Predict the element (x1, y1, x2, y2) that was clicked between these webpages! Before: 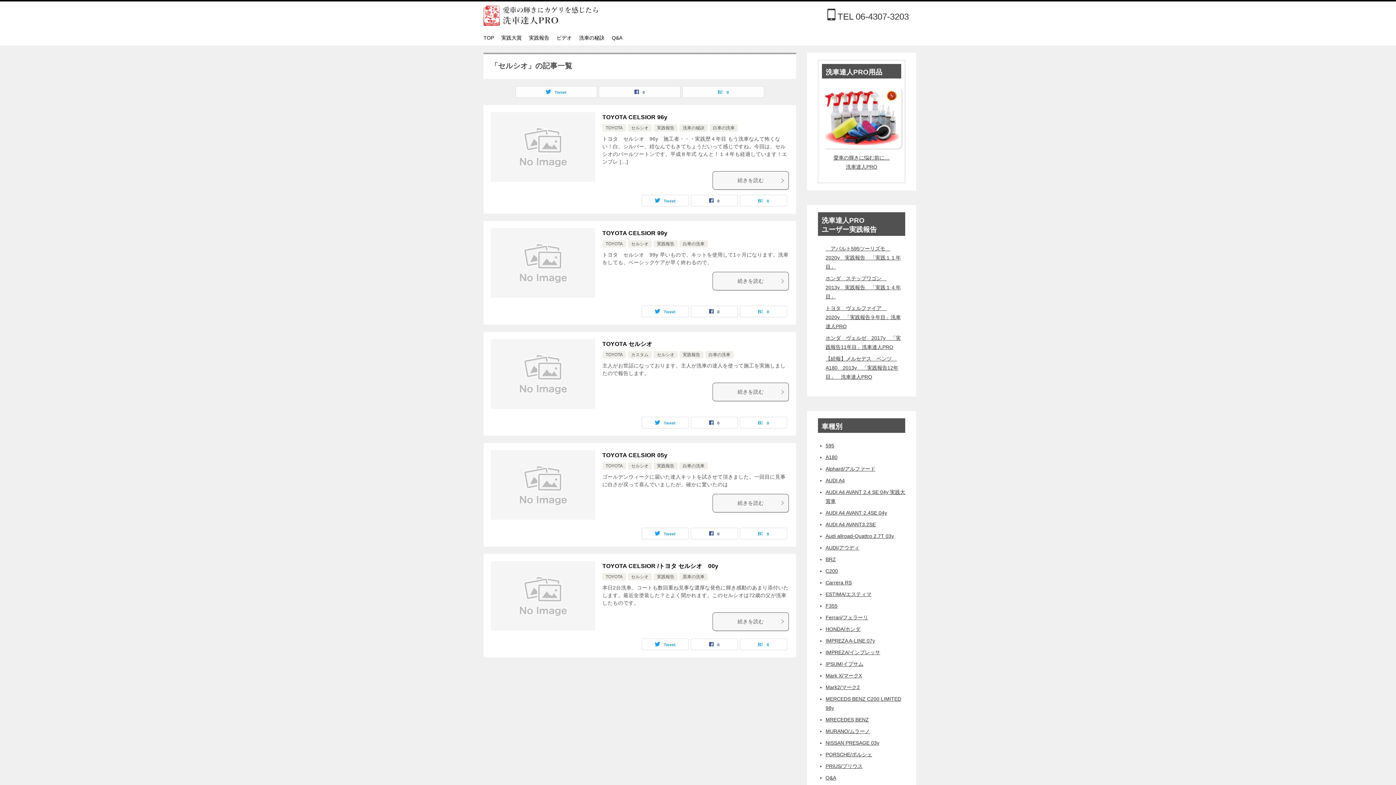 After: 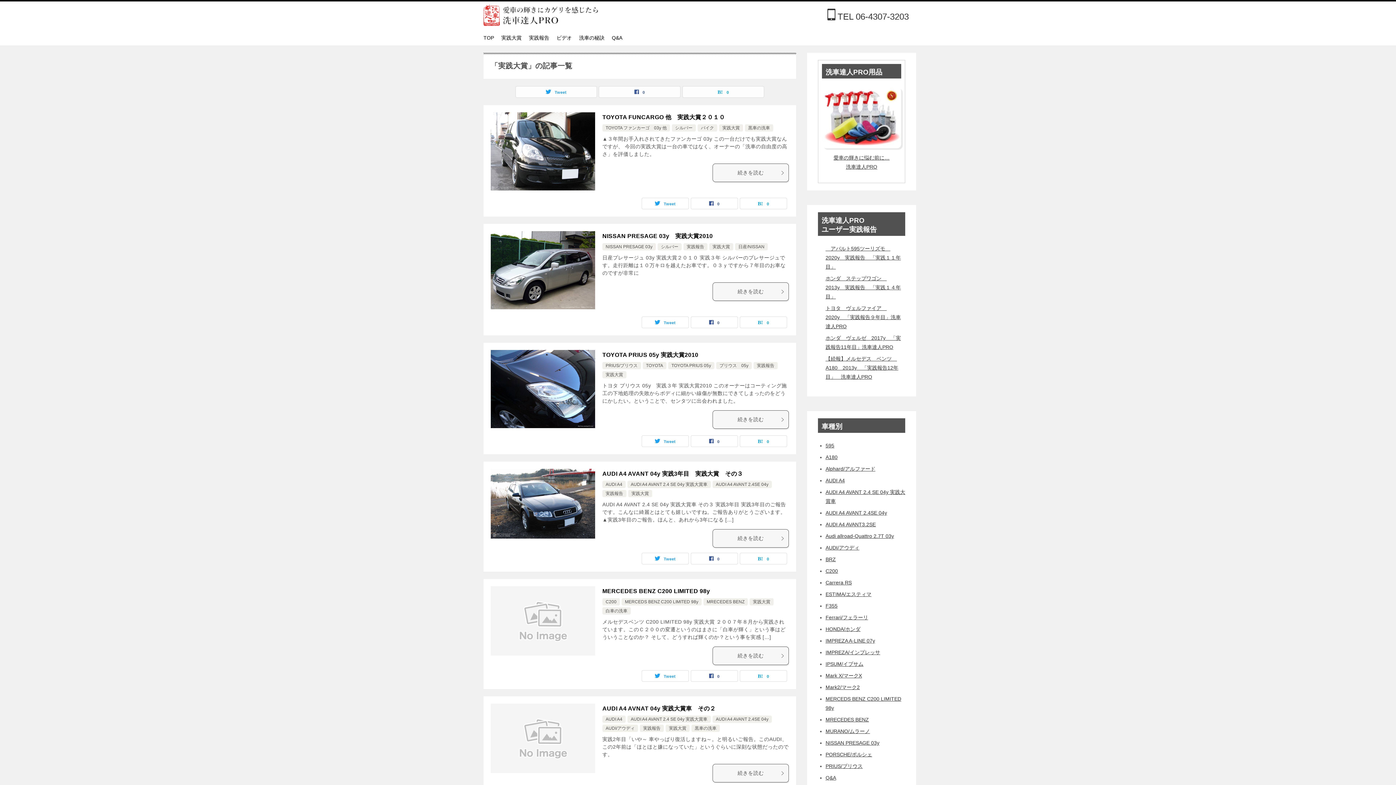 Action: bbox: (497, 30, 525, 45) label: 実践大賞